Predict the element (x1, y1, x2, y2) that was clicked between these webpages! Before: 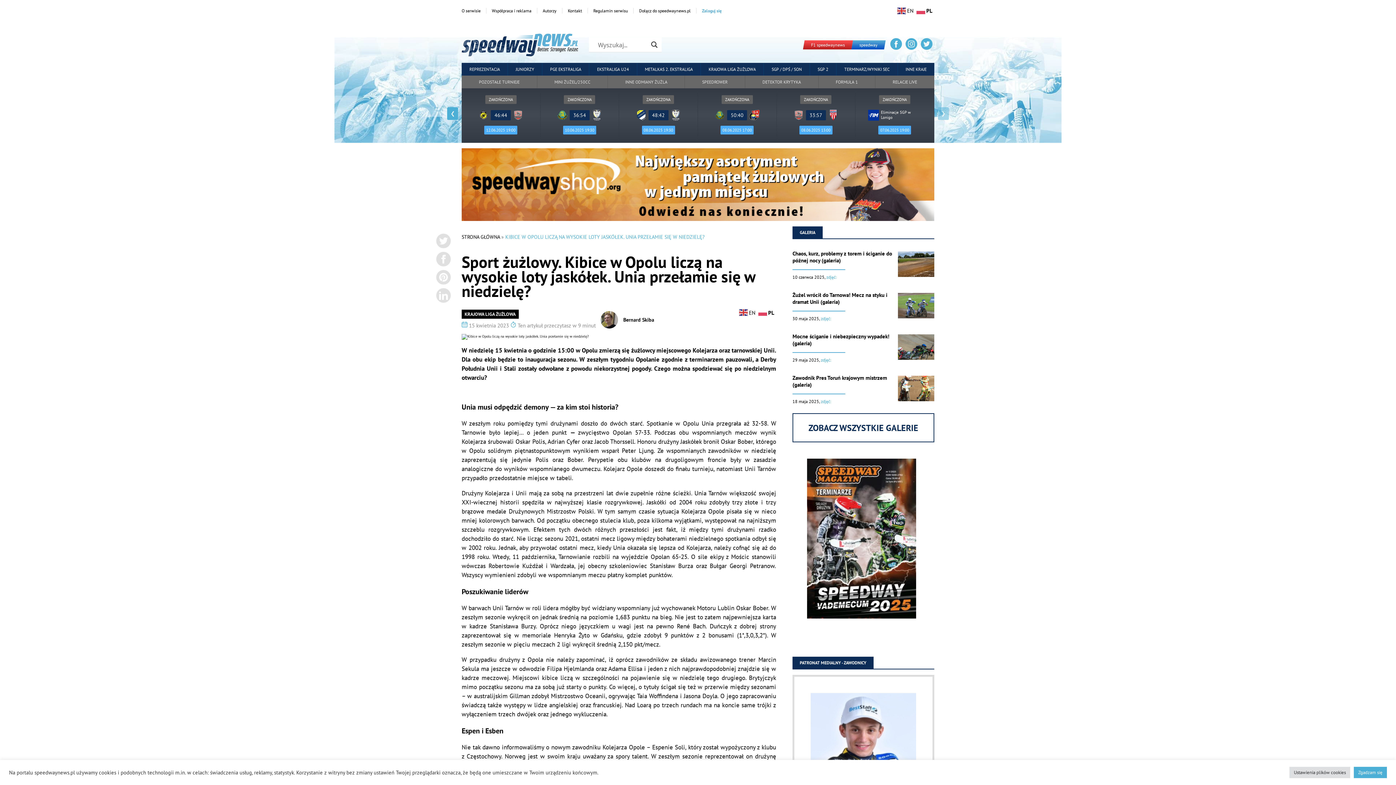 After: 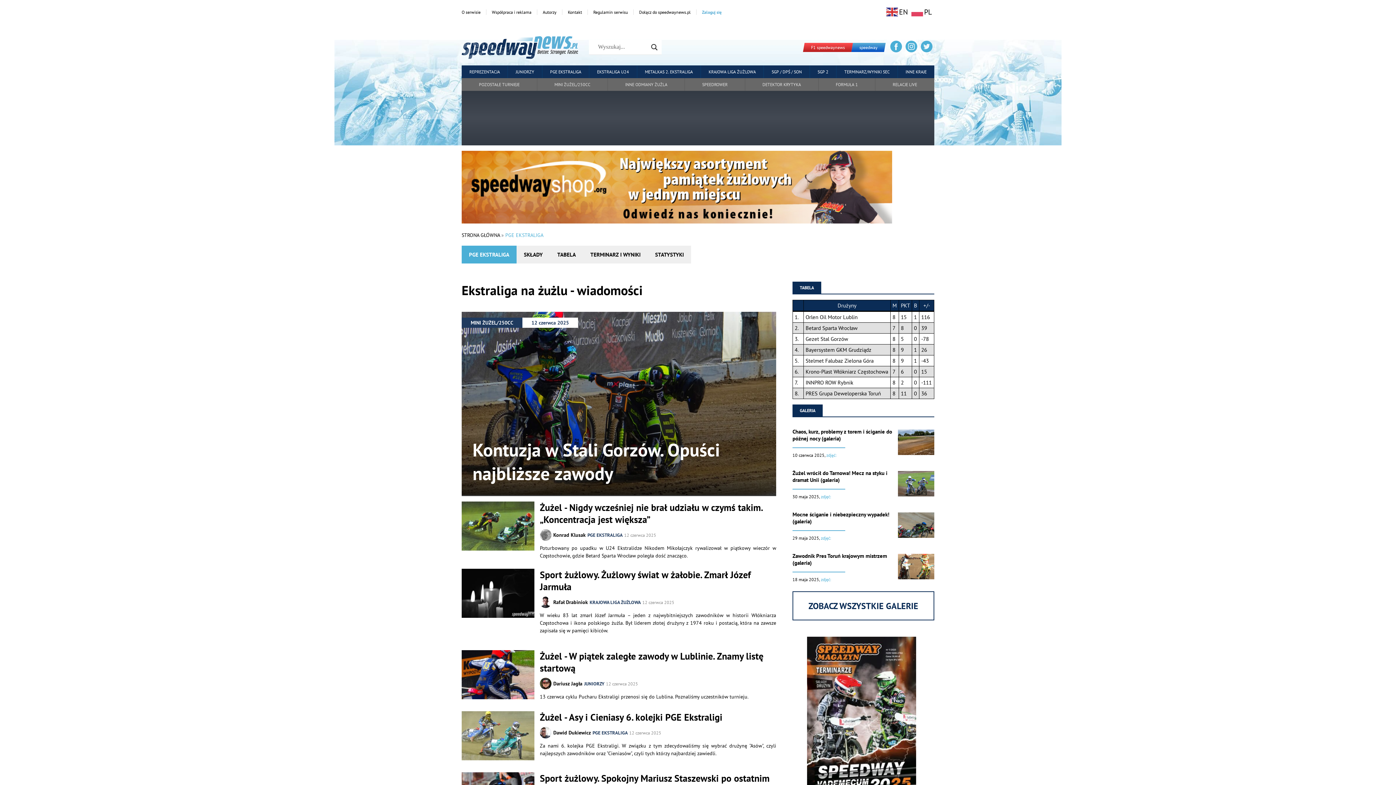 Action: bbox: (542, 62, 589, 75) label: PGE EKSTRALIGA